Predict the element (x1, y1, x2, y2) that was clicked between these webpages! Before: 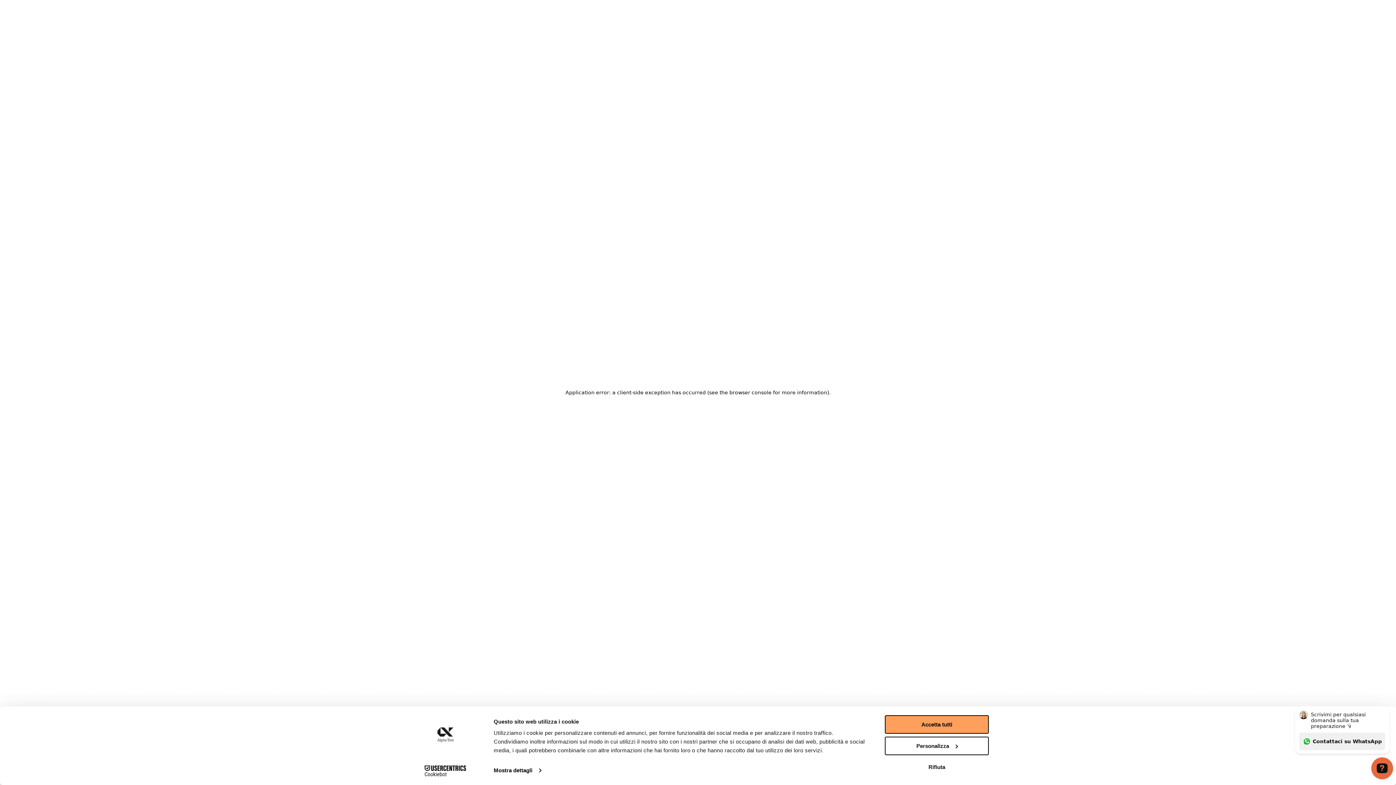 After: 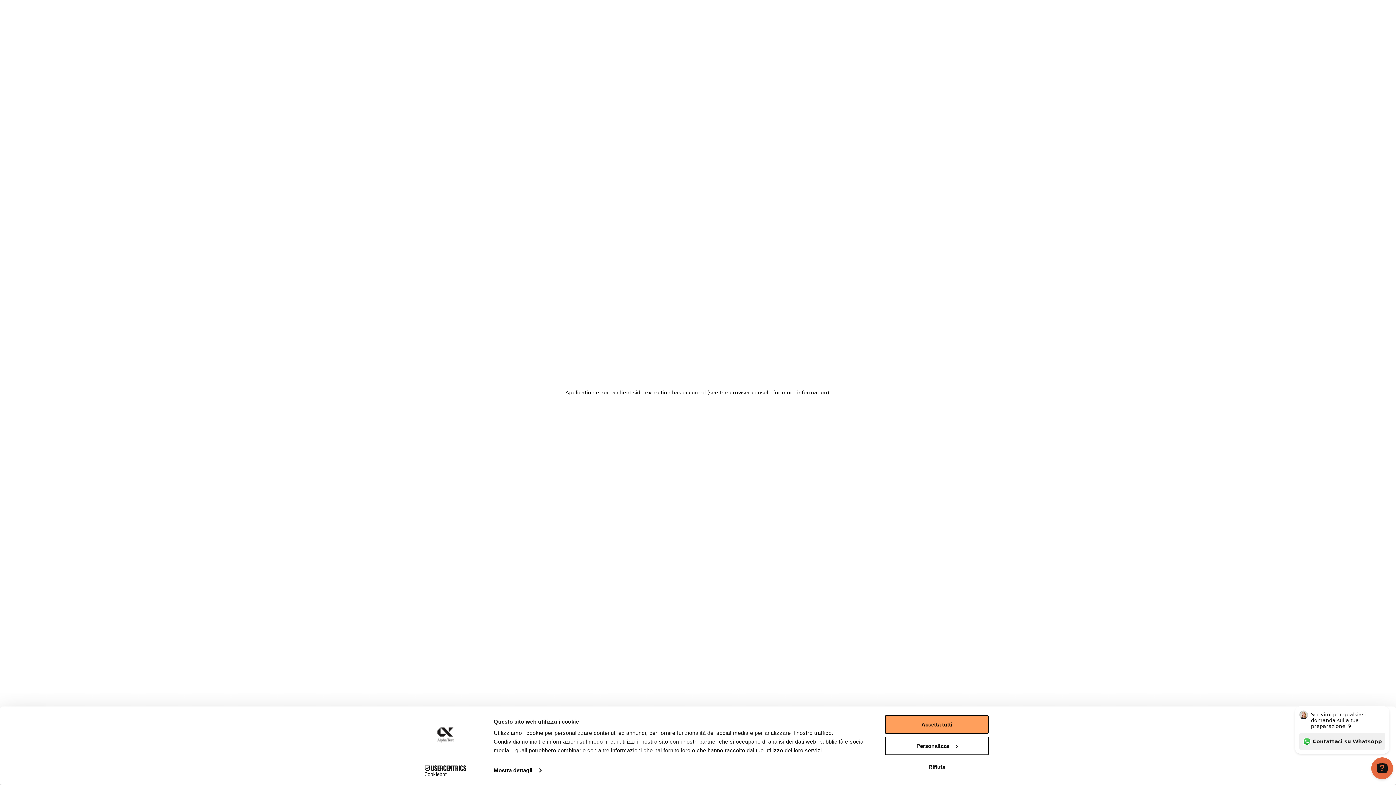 Action: label: Cookiebot - opens in a new window bbox: (413, 765, 477, 776)